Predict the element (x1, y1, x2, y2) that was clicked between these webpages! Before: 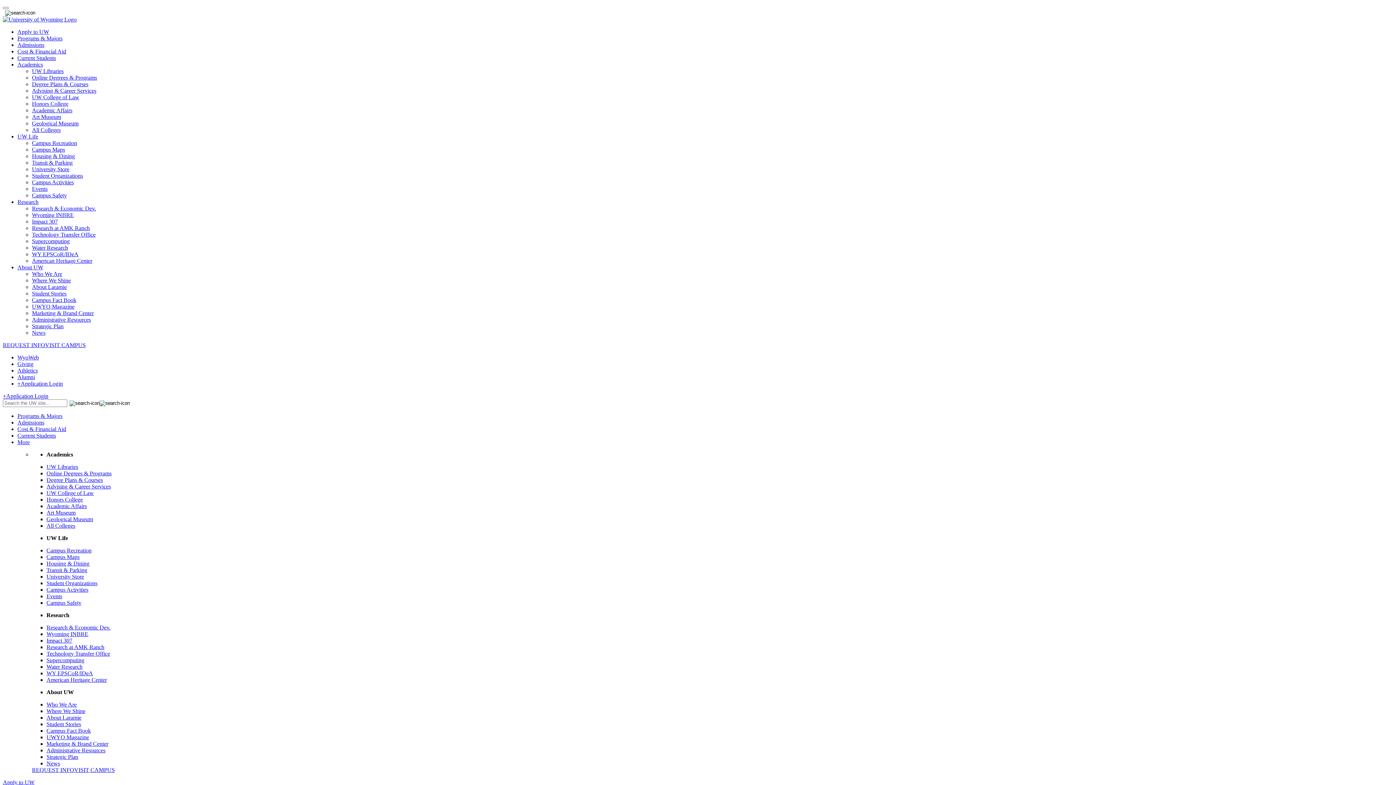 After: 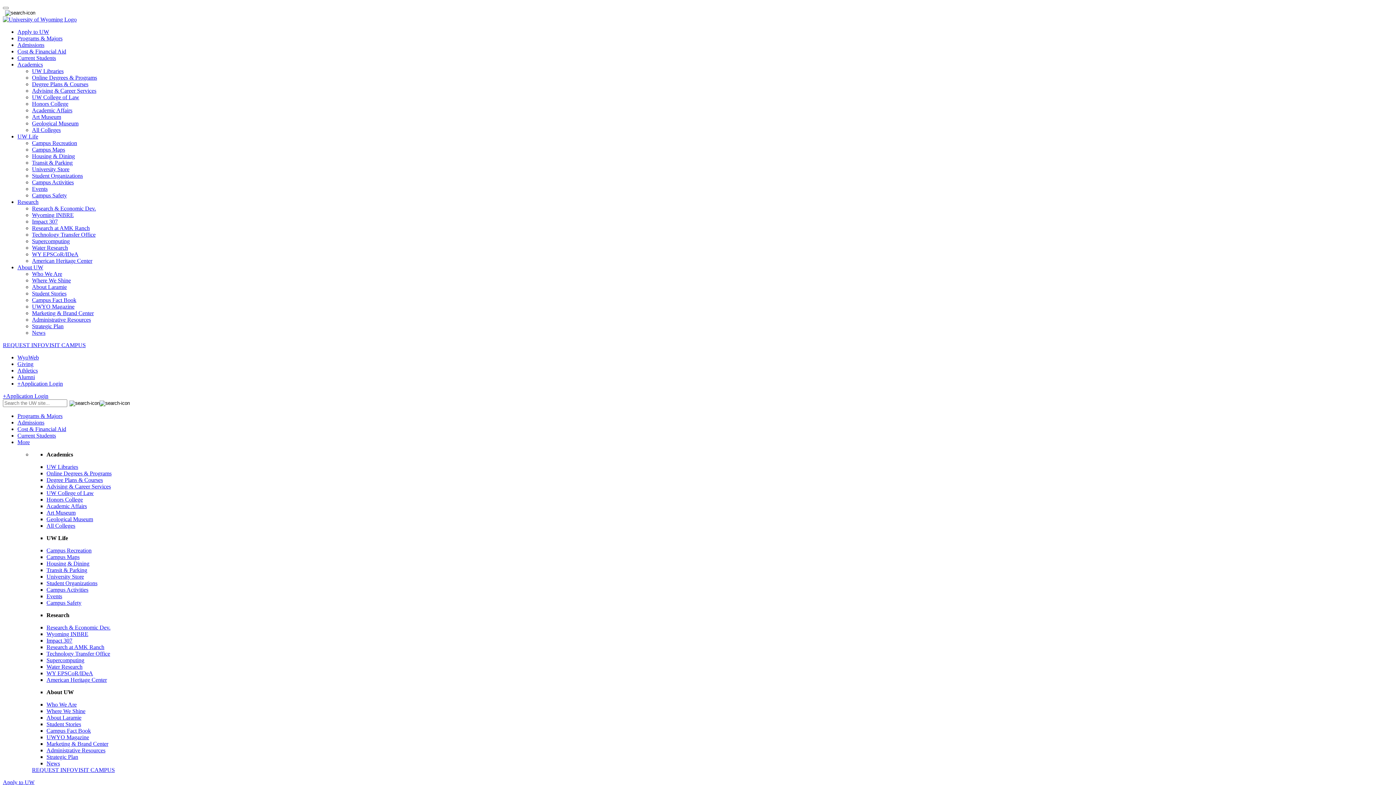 Action: bbox: (17, 367, 37, 373) label: Athletics